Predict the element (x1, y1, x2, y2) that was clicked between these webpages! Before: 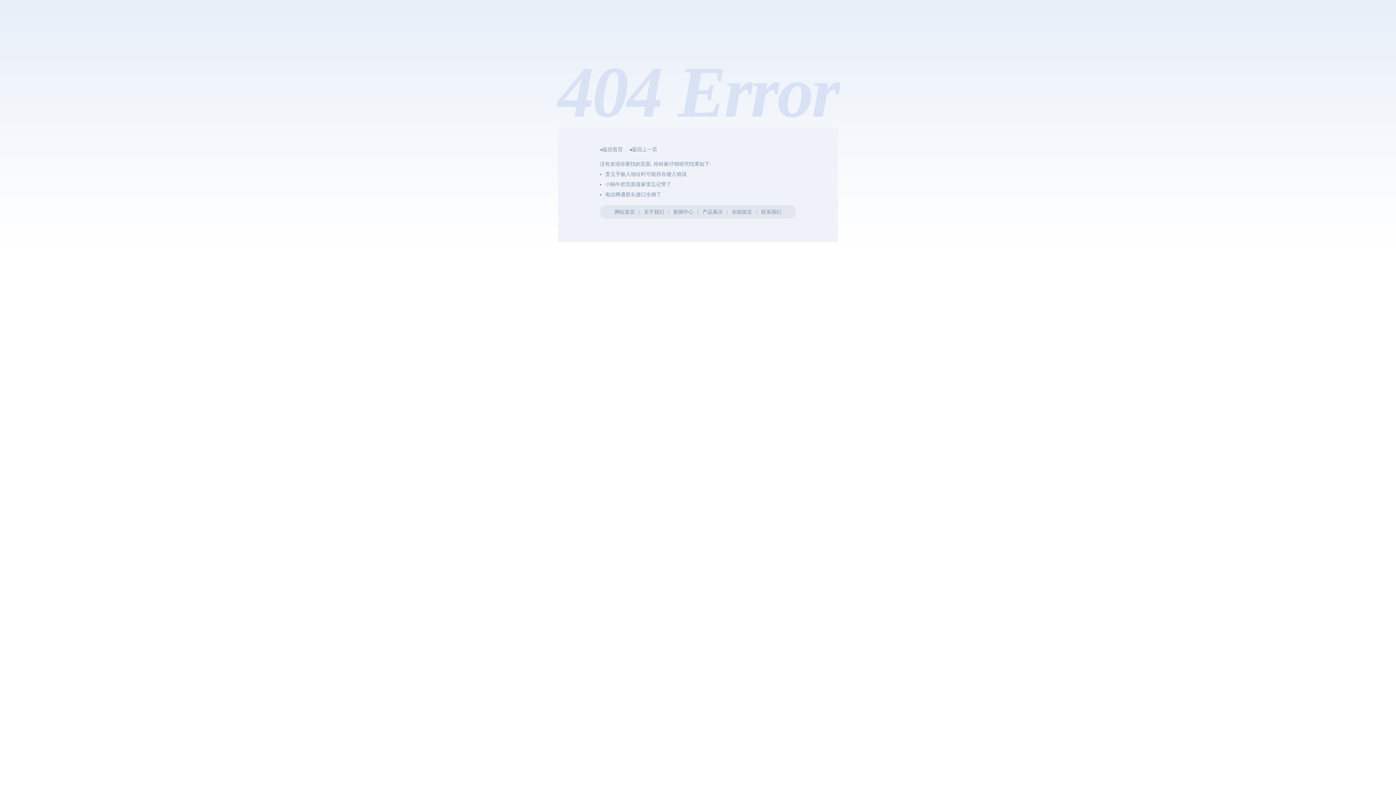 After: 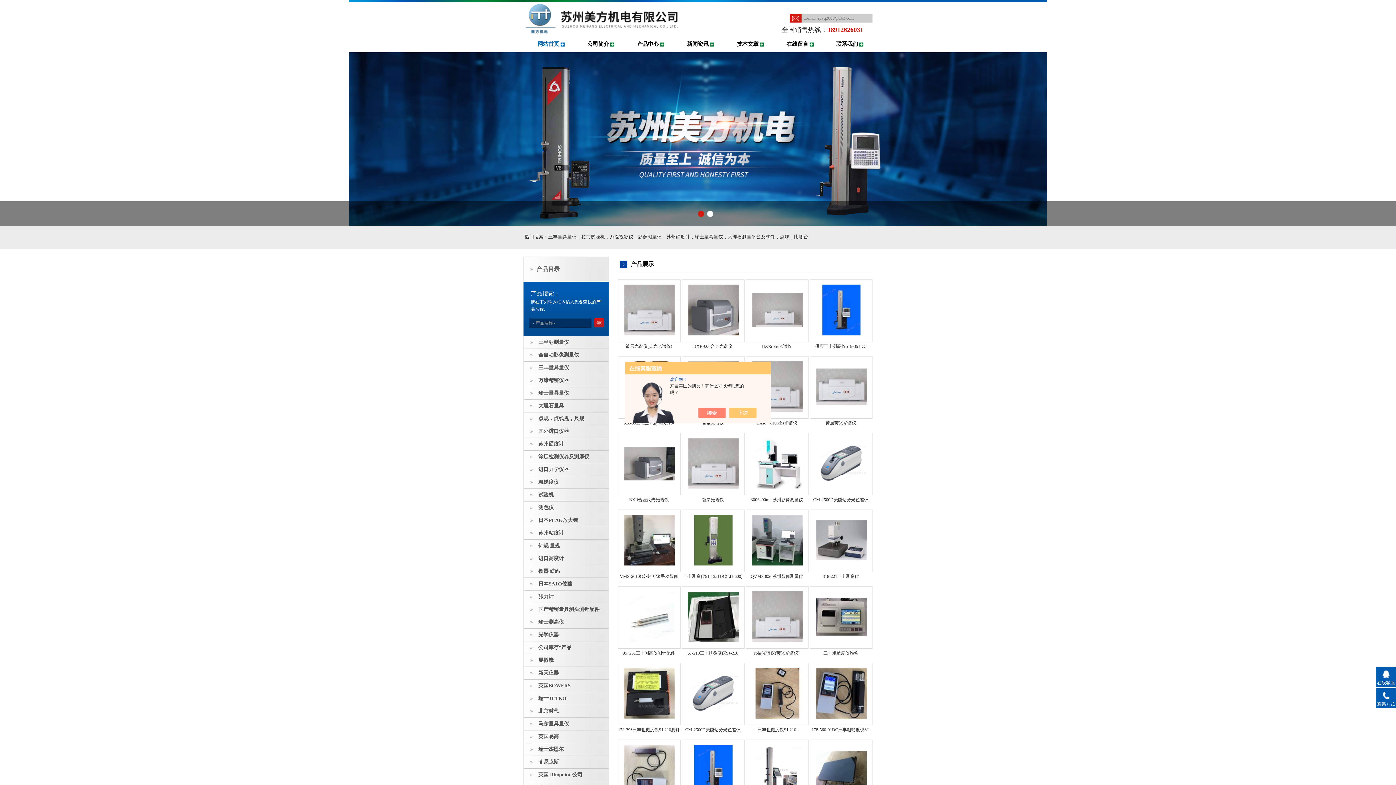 Action: bbox: (614, 209, 635, 214) label: 网站首页